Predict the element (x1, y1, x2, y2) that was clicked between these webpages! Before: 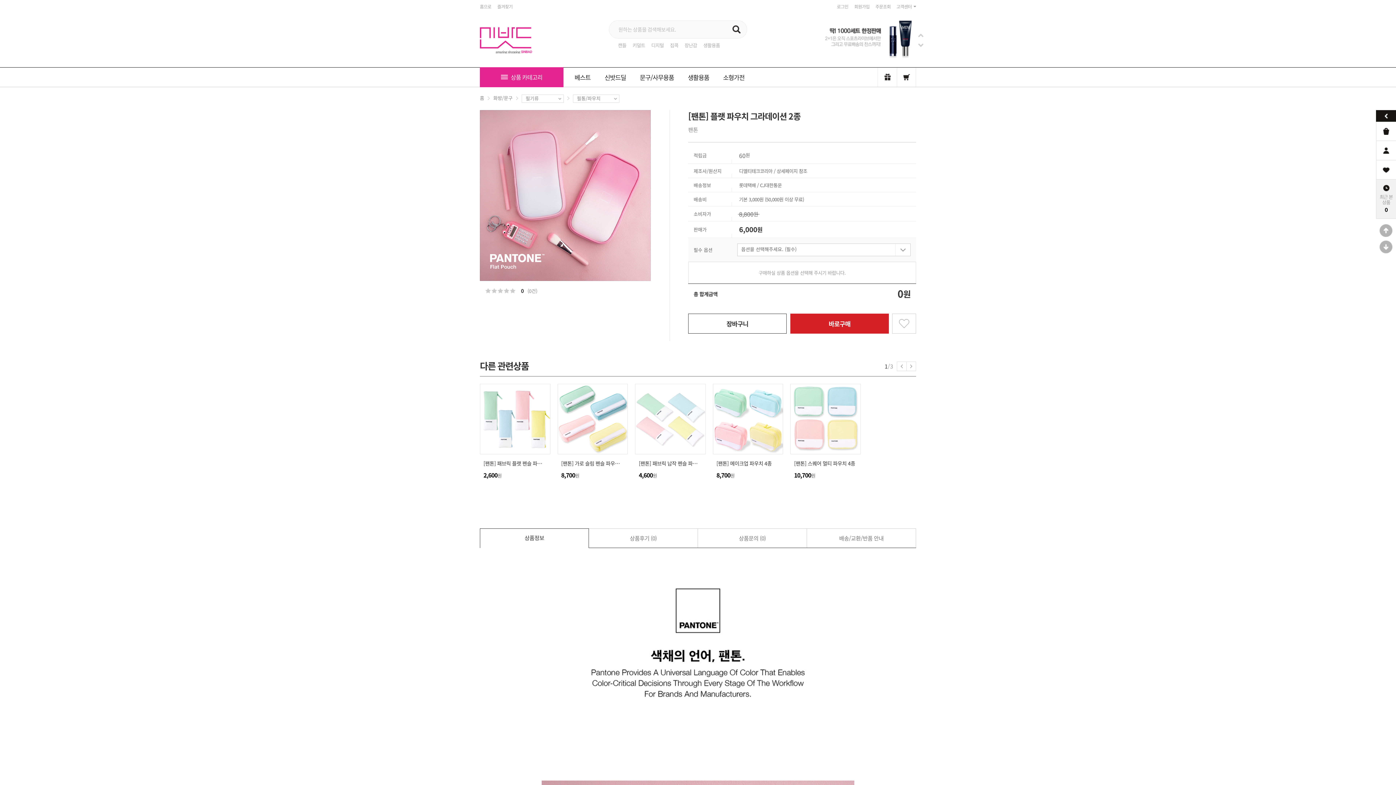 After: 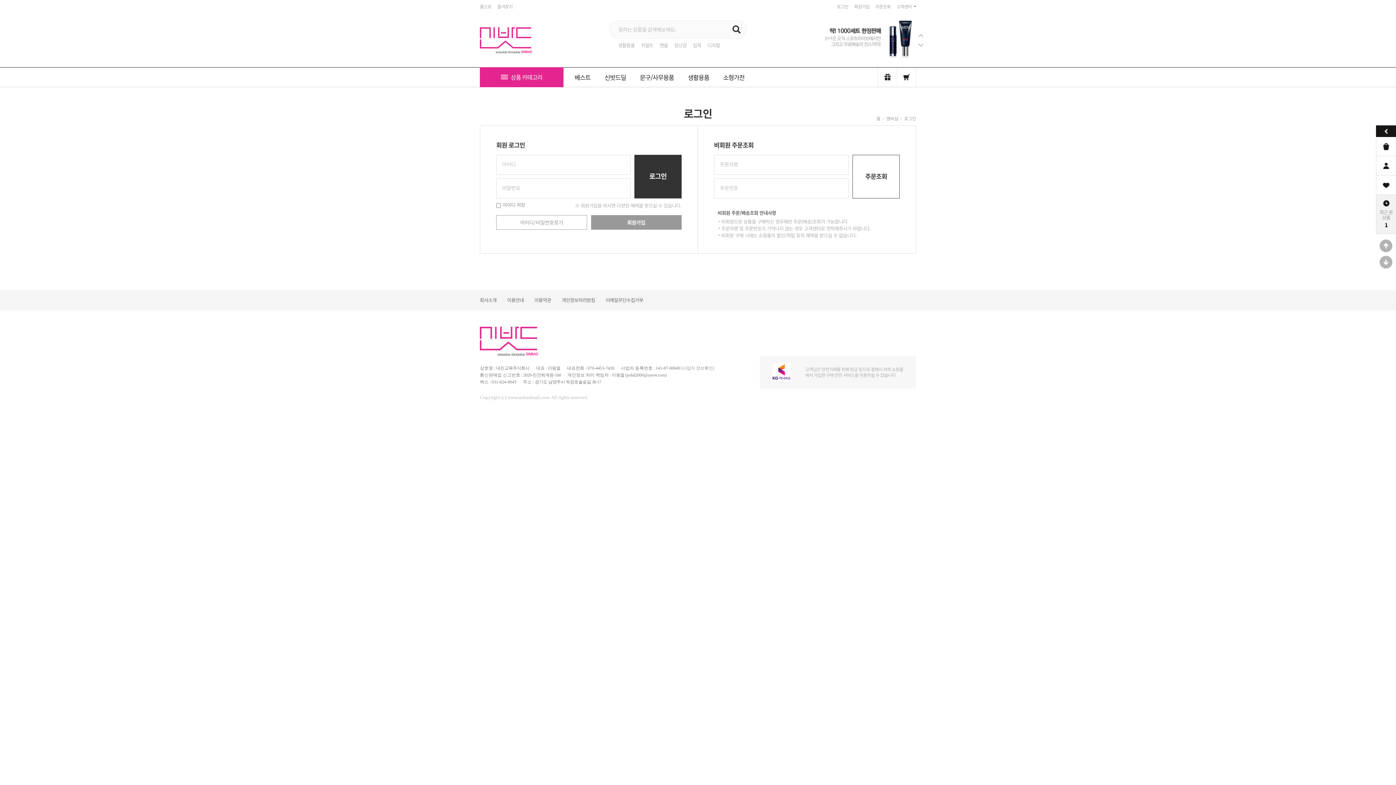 Action: bbox: (1376, 160, 1396, 179) label: 찜한상품